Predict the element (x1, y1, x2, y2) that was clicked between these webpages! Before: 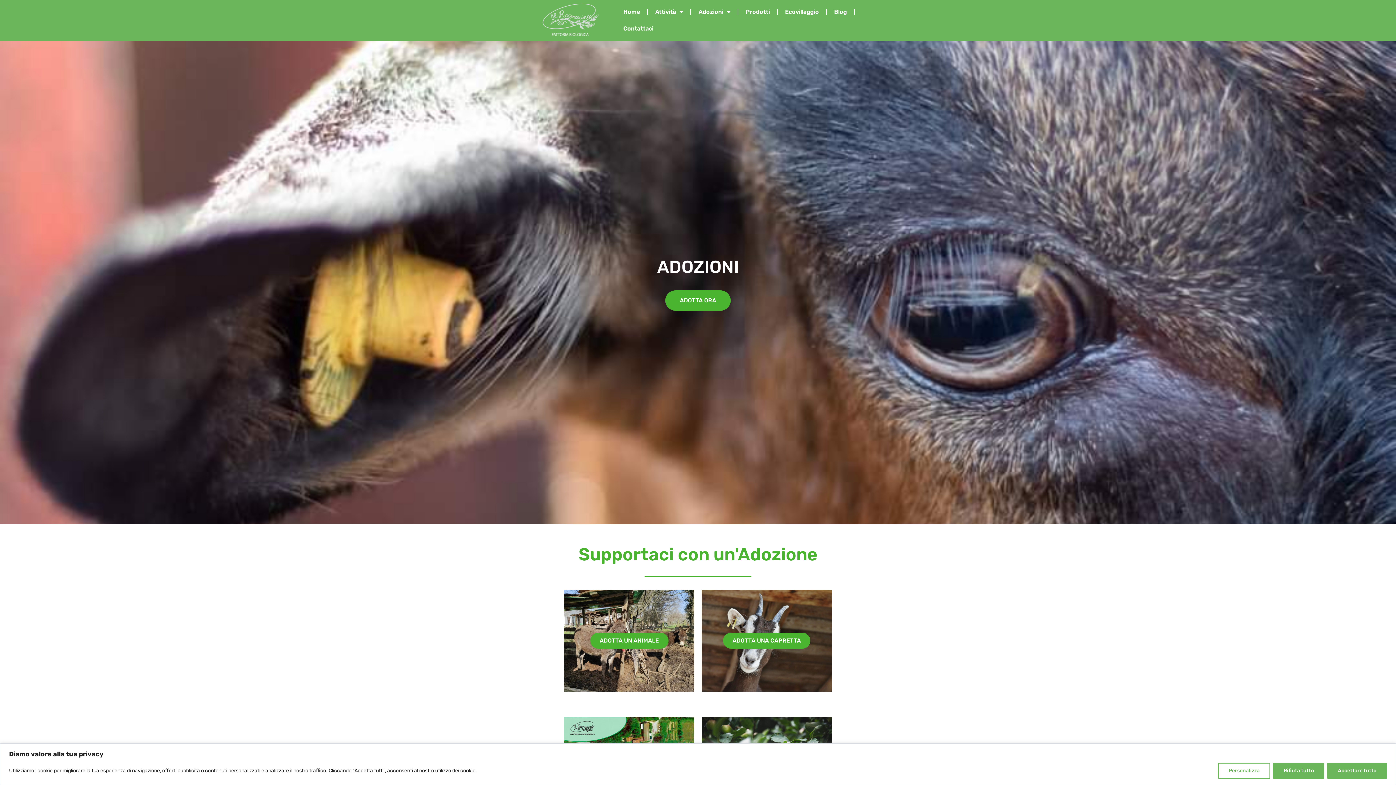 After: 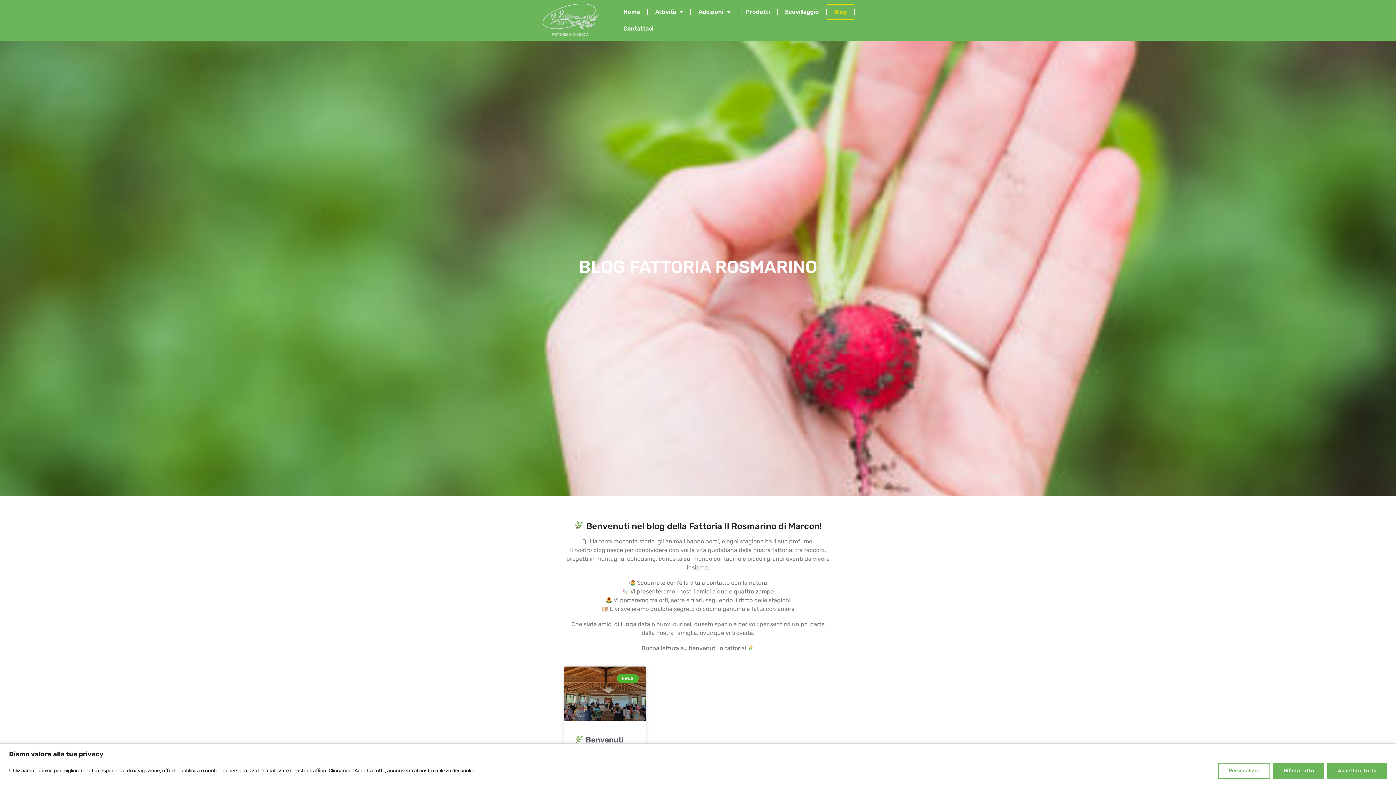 Action: label: Blog bbox: (827, 3, 854, 20)